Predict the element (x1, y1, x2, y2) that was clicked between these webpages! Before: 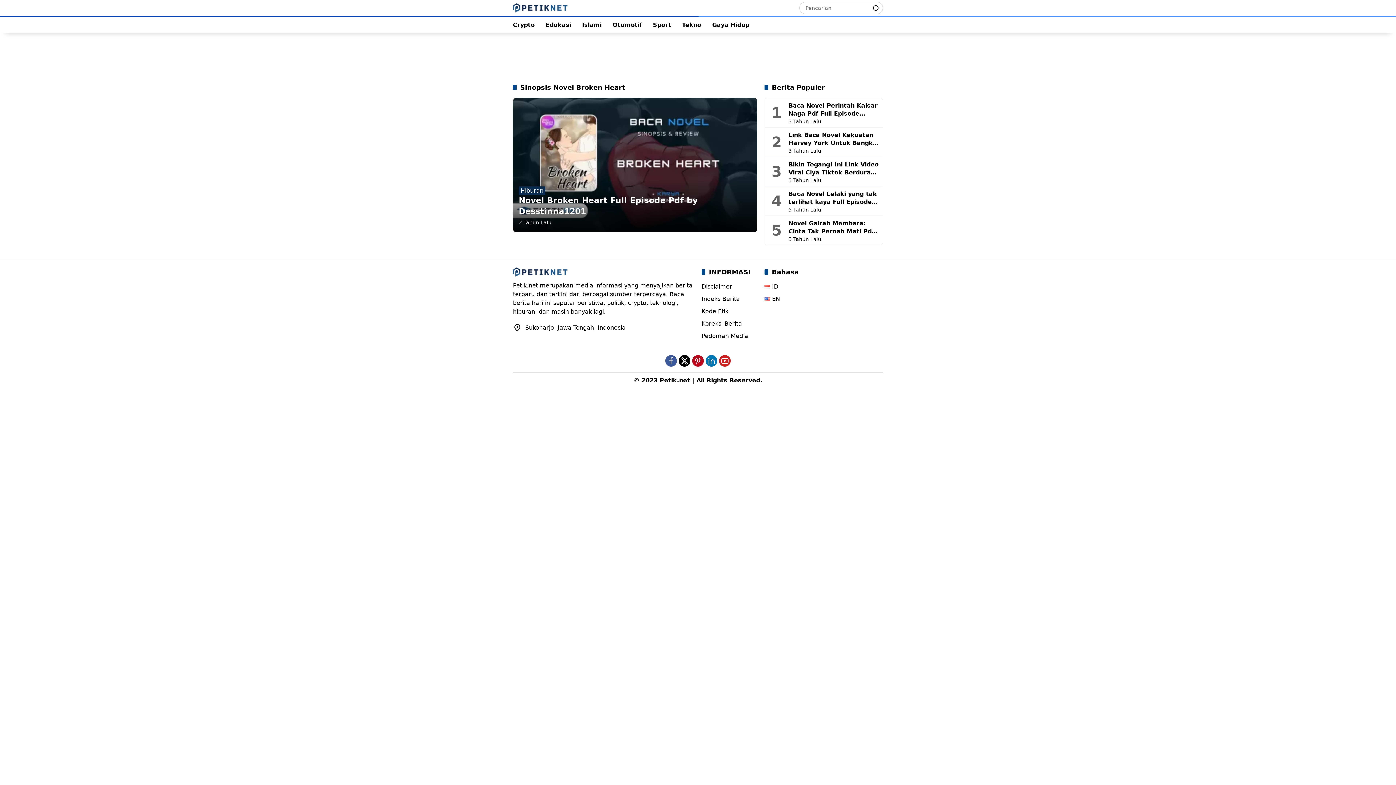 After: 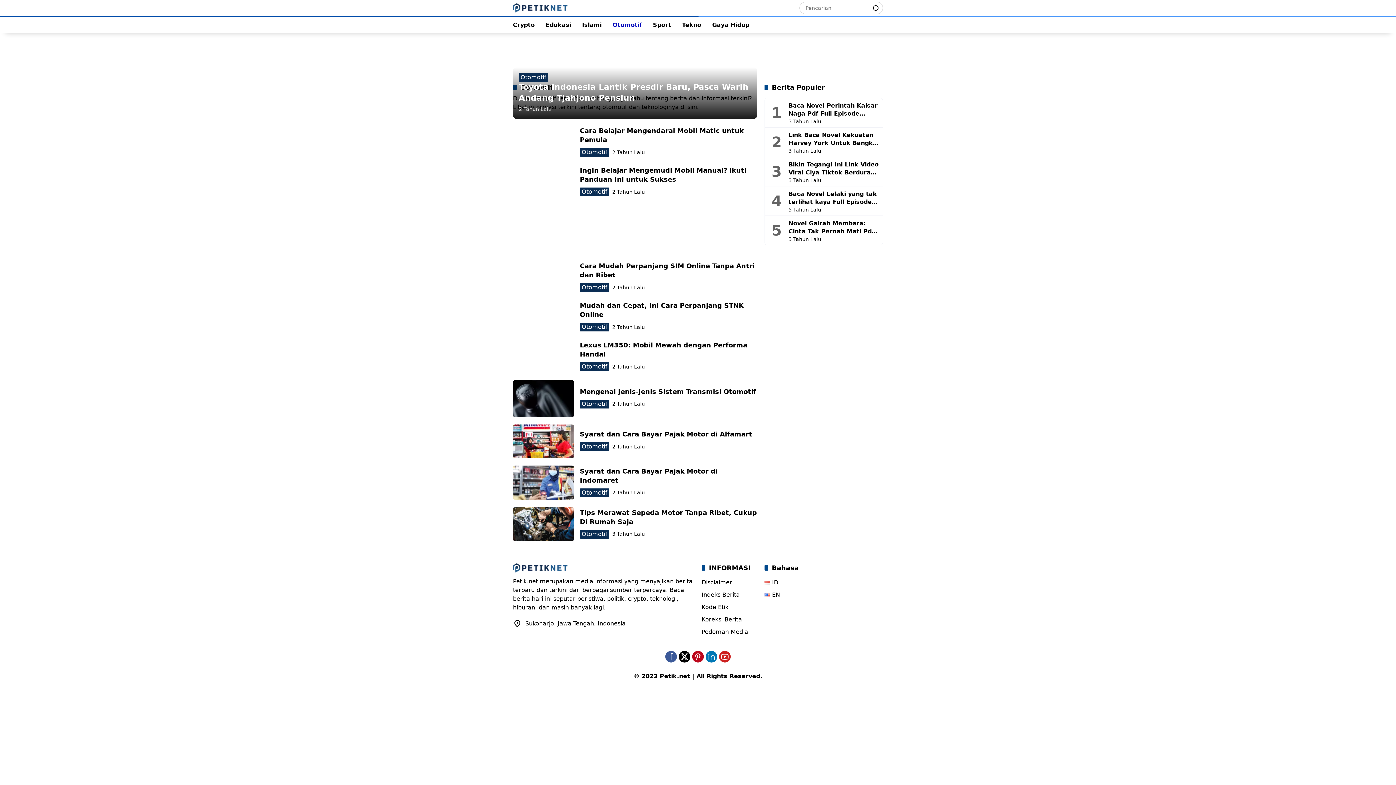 Action: label: Otomotif bbox: (612, 17, 642, 33)